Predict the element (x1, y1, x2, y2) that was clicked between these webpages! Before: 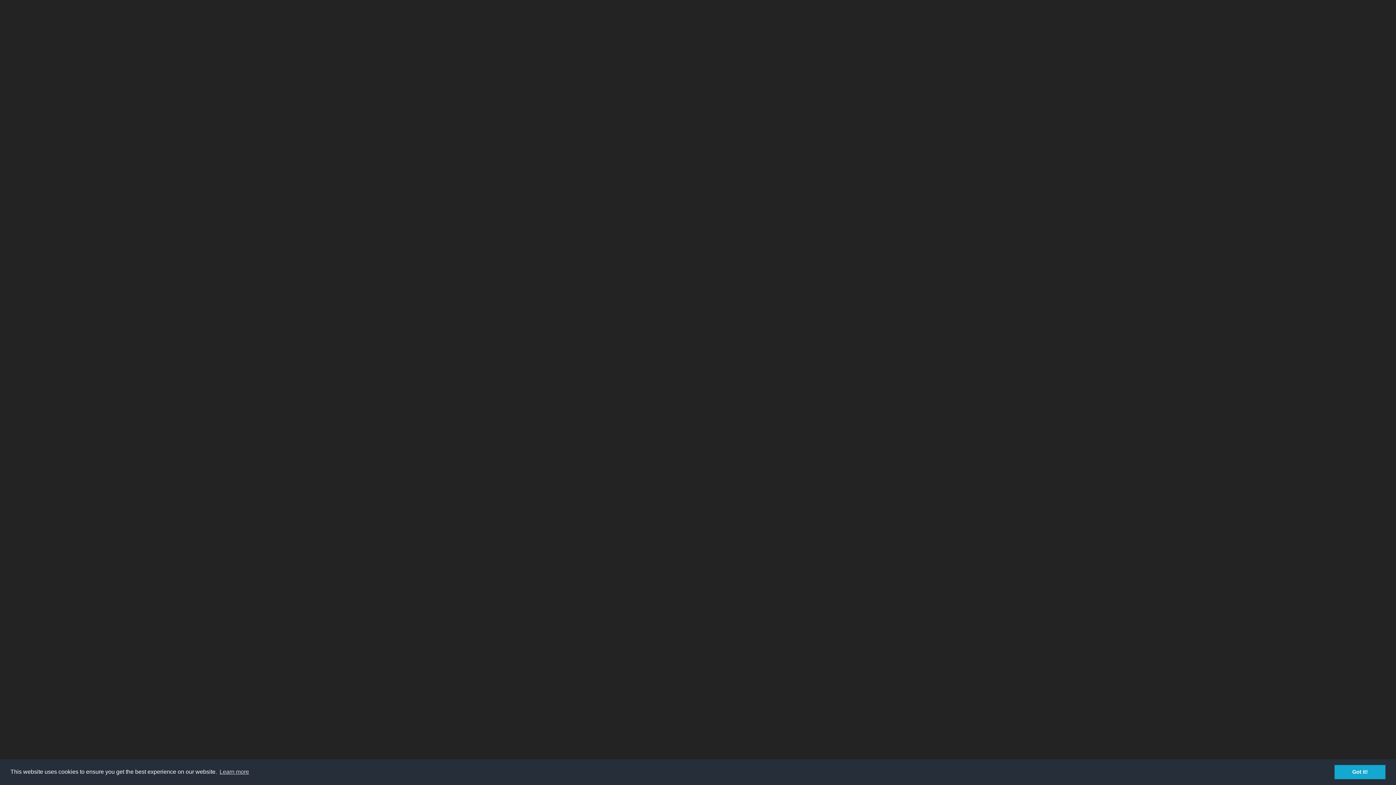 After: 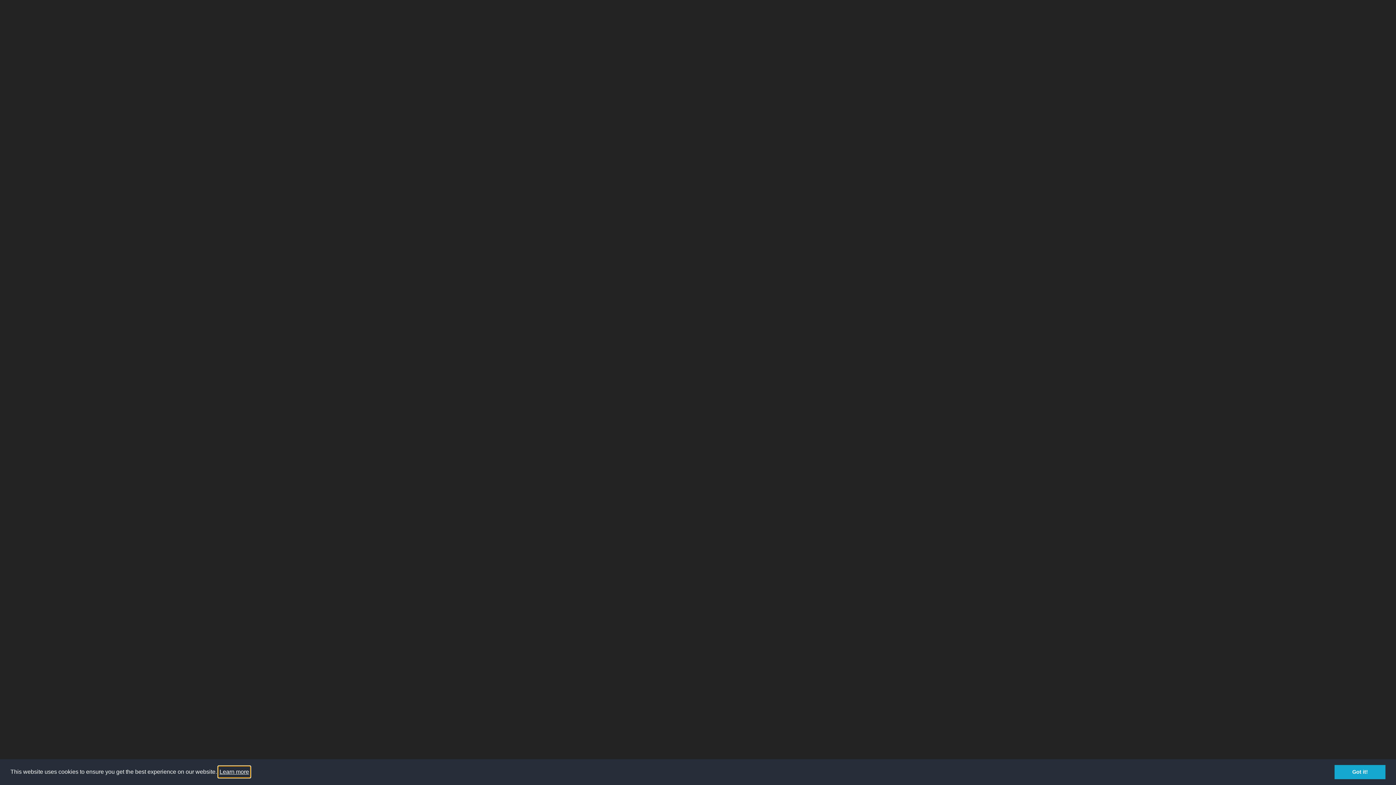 Action: bbox: (218, 766, 250, 777) label: learn more about cookies